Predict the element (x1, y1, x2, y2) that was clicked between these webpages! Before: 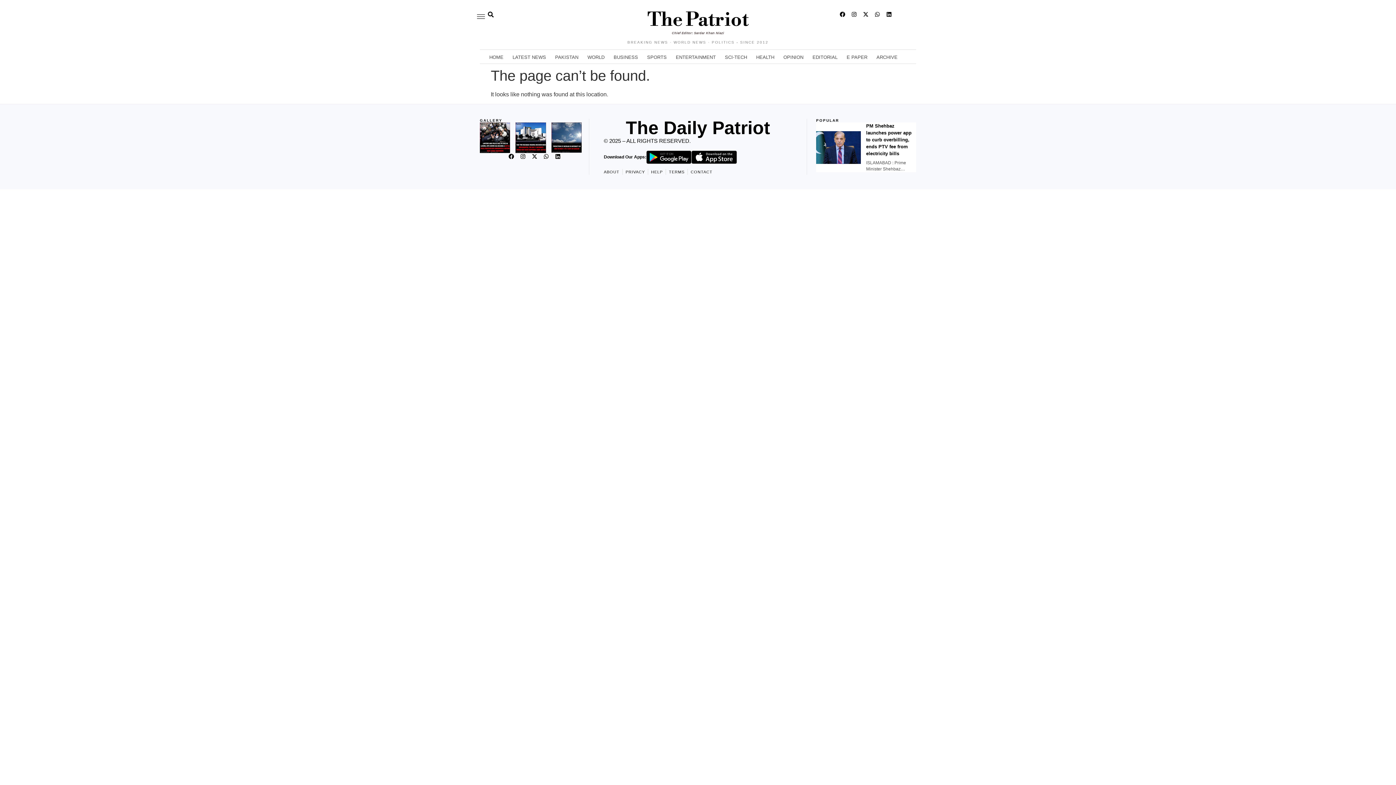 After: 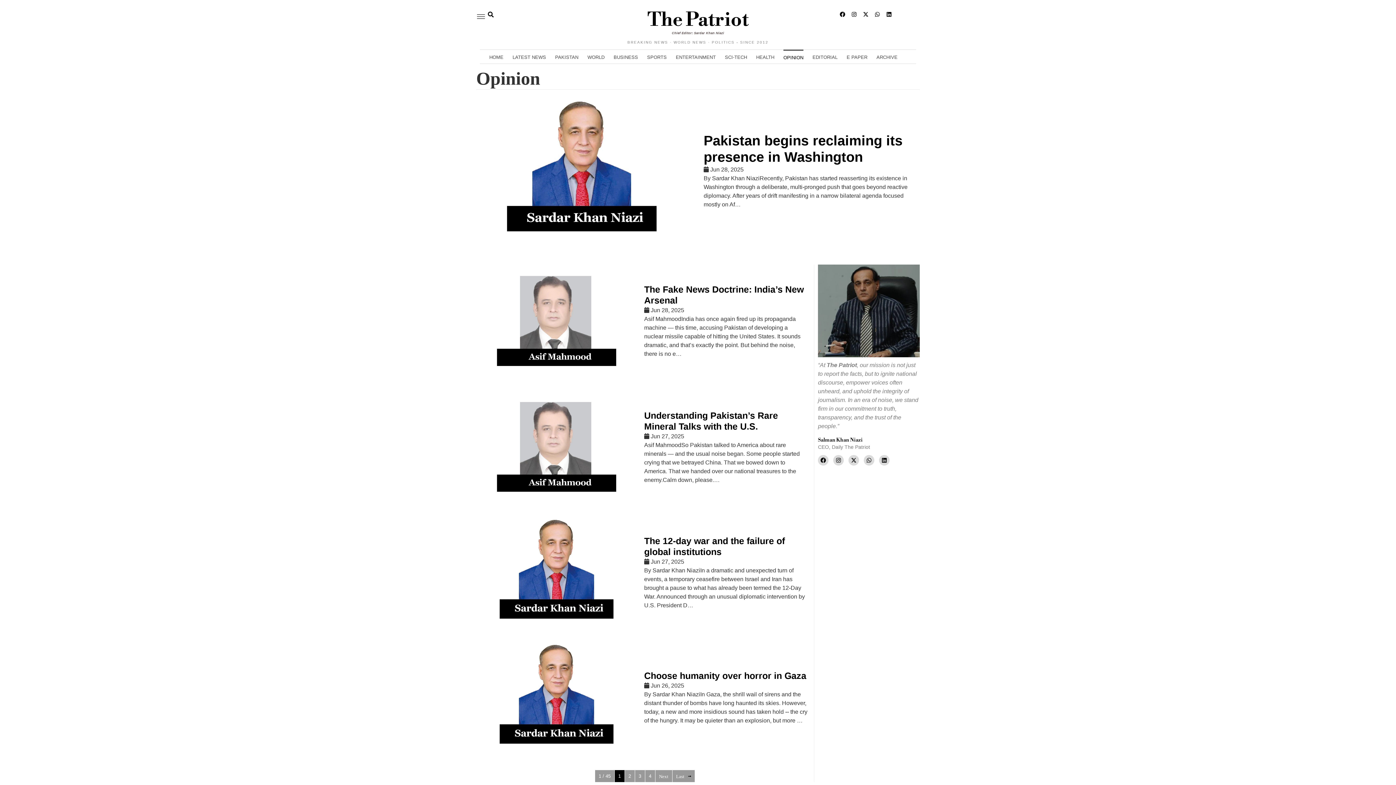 Action: label: OPINION bbox: (783, 49, 803, 64)